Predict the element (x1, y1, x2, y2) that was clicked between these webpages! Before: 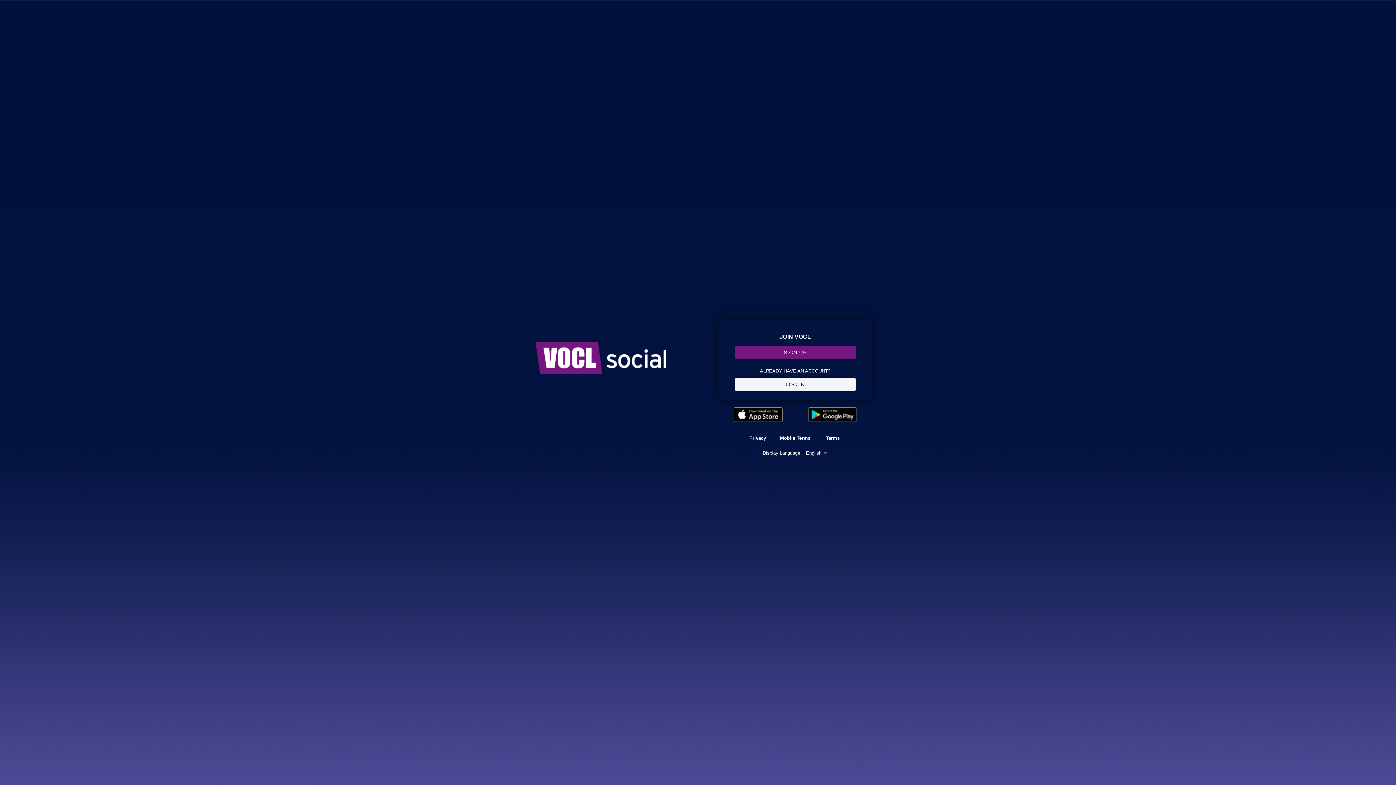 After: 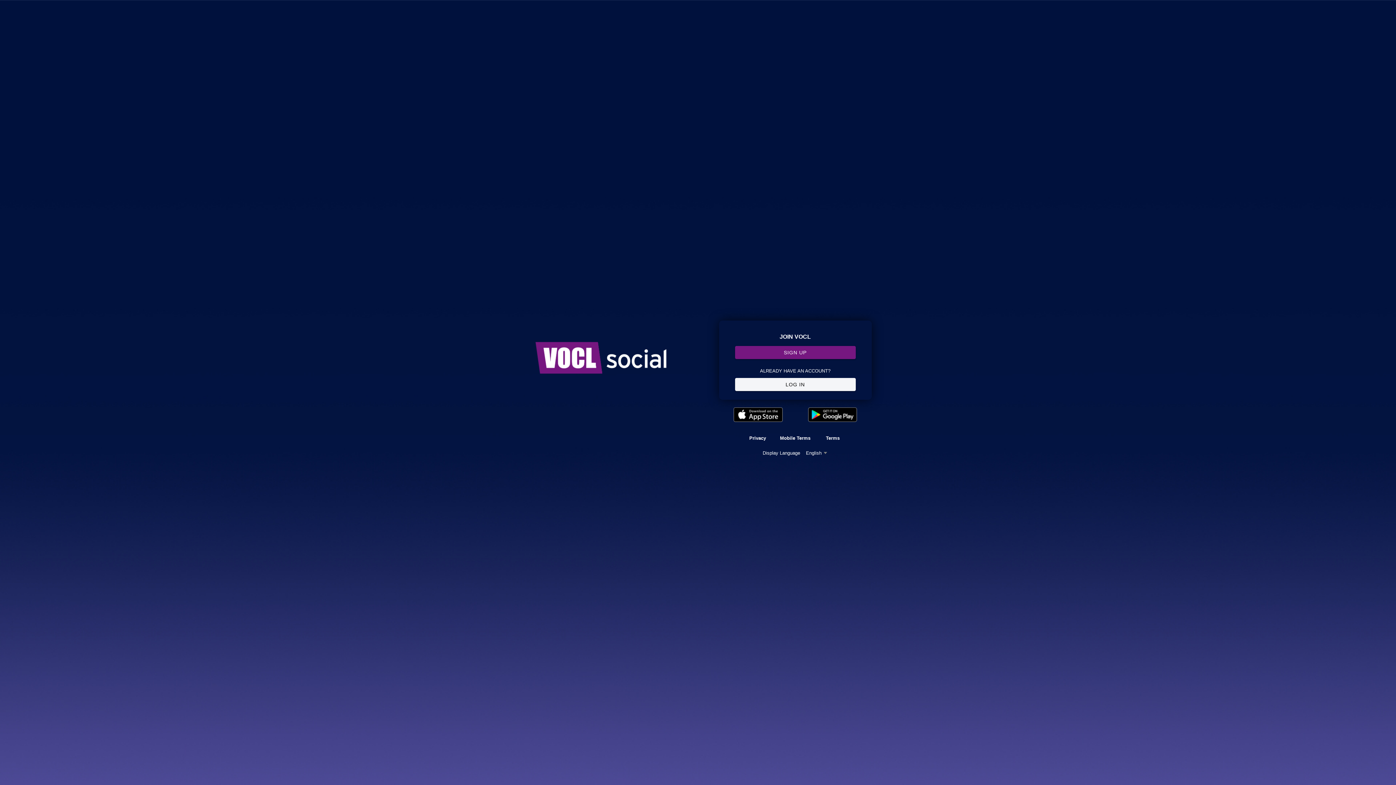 Action: bbox: (808, 417, 857, 423)